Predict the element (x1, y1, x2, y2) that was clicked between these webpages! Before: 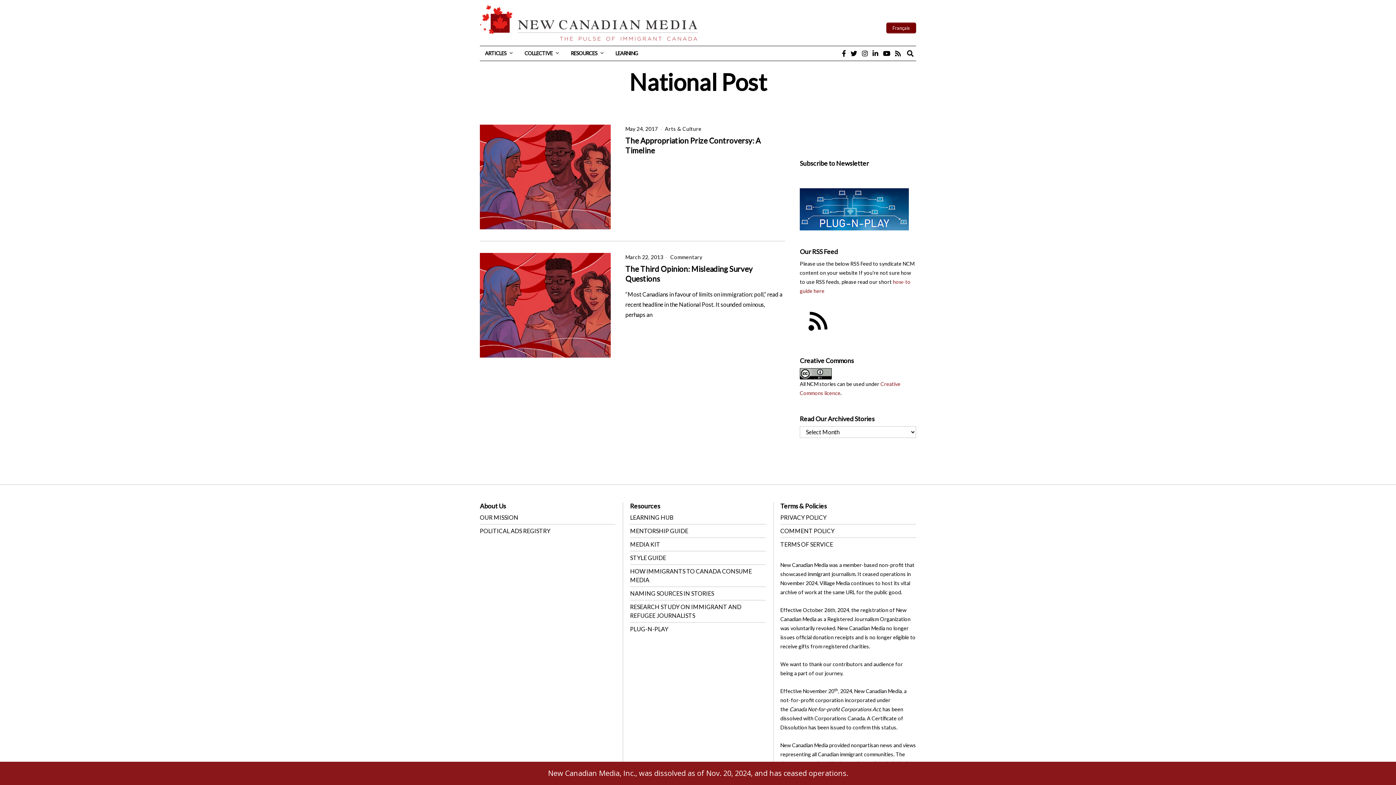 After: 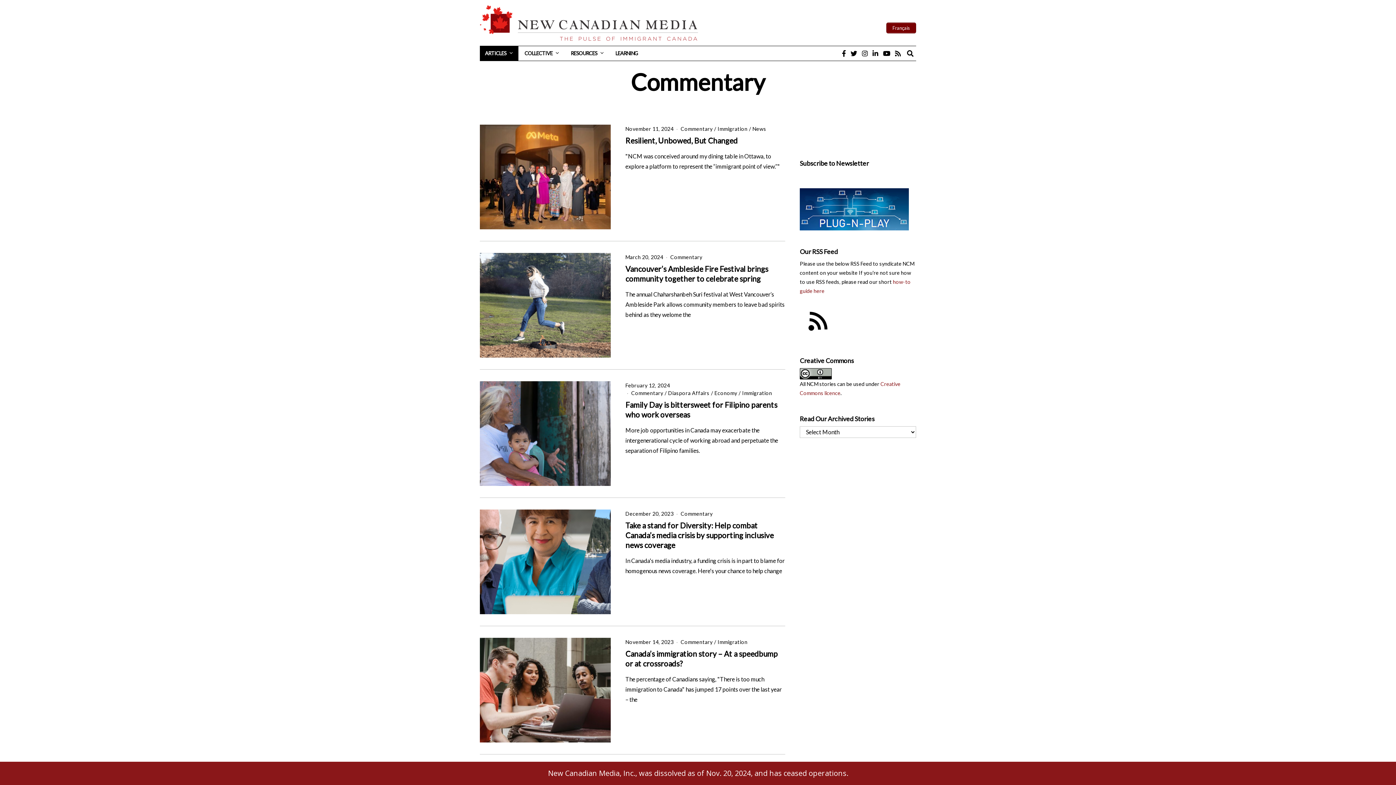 Action: label: Commentary bbox: (670, 254, 702, 260)